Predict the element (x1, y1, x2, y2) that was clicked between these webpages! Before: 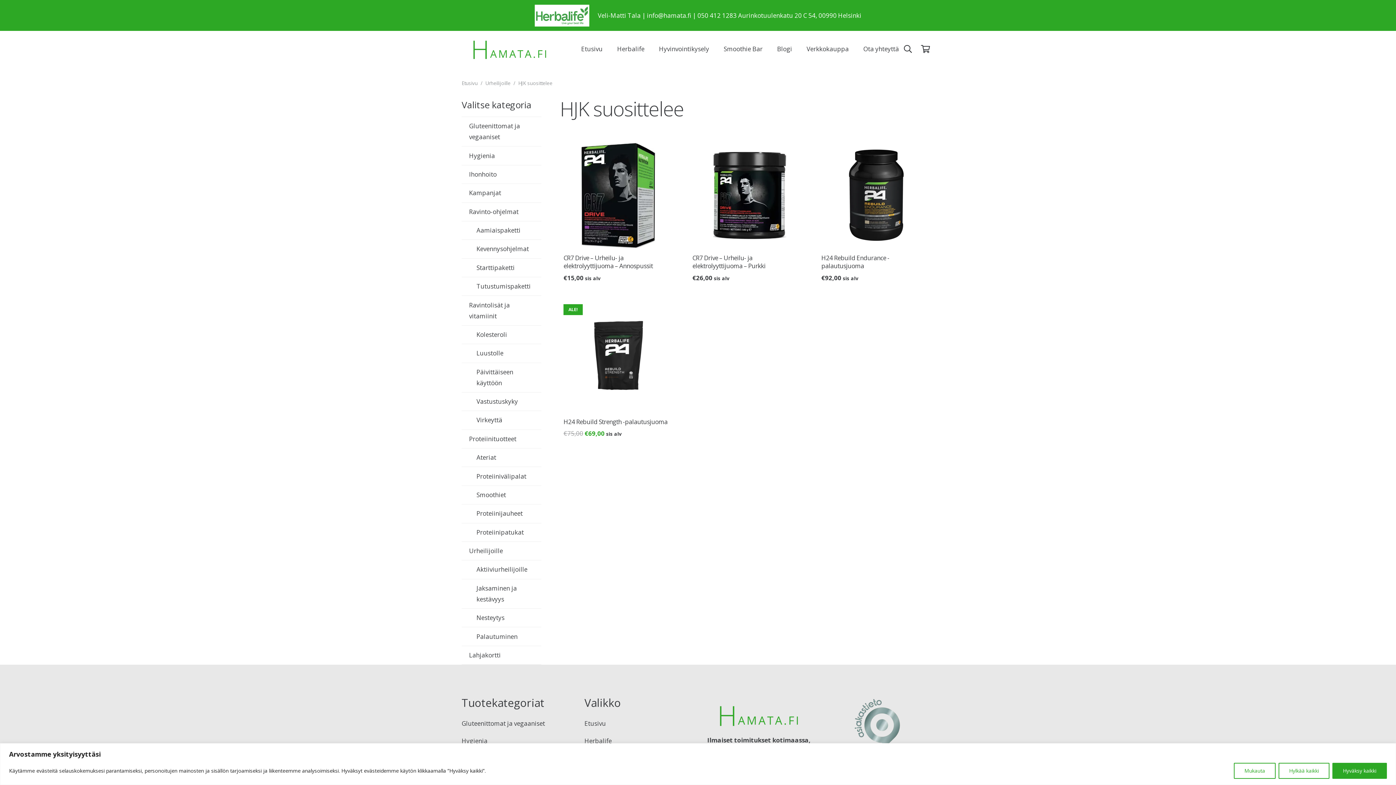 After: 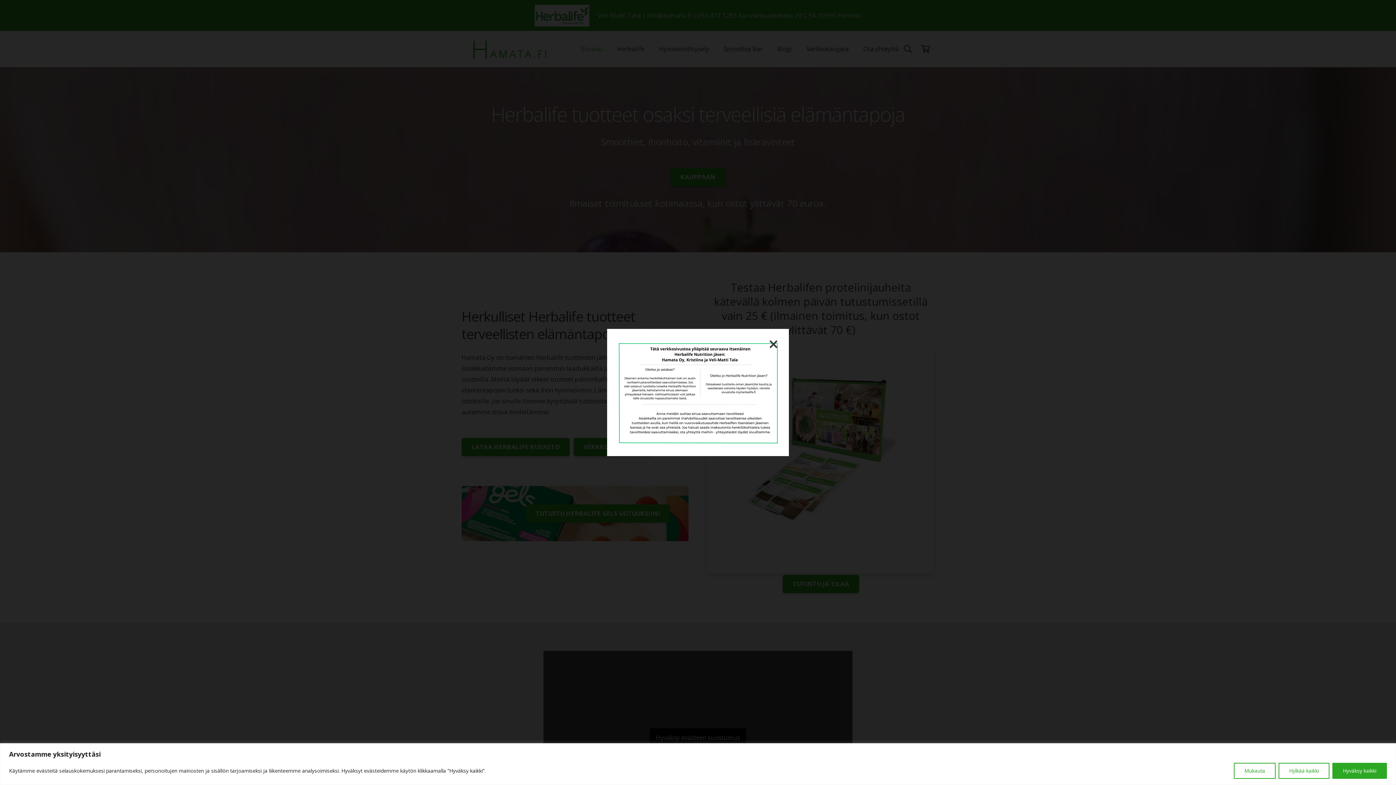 Action: label: Etusivu bbox: (461, 79, 477, 86)